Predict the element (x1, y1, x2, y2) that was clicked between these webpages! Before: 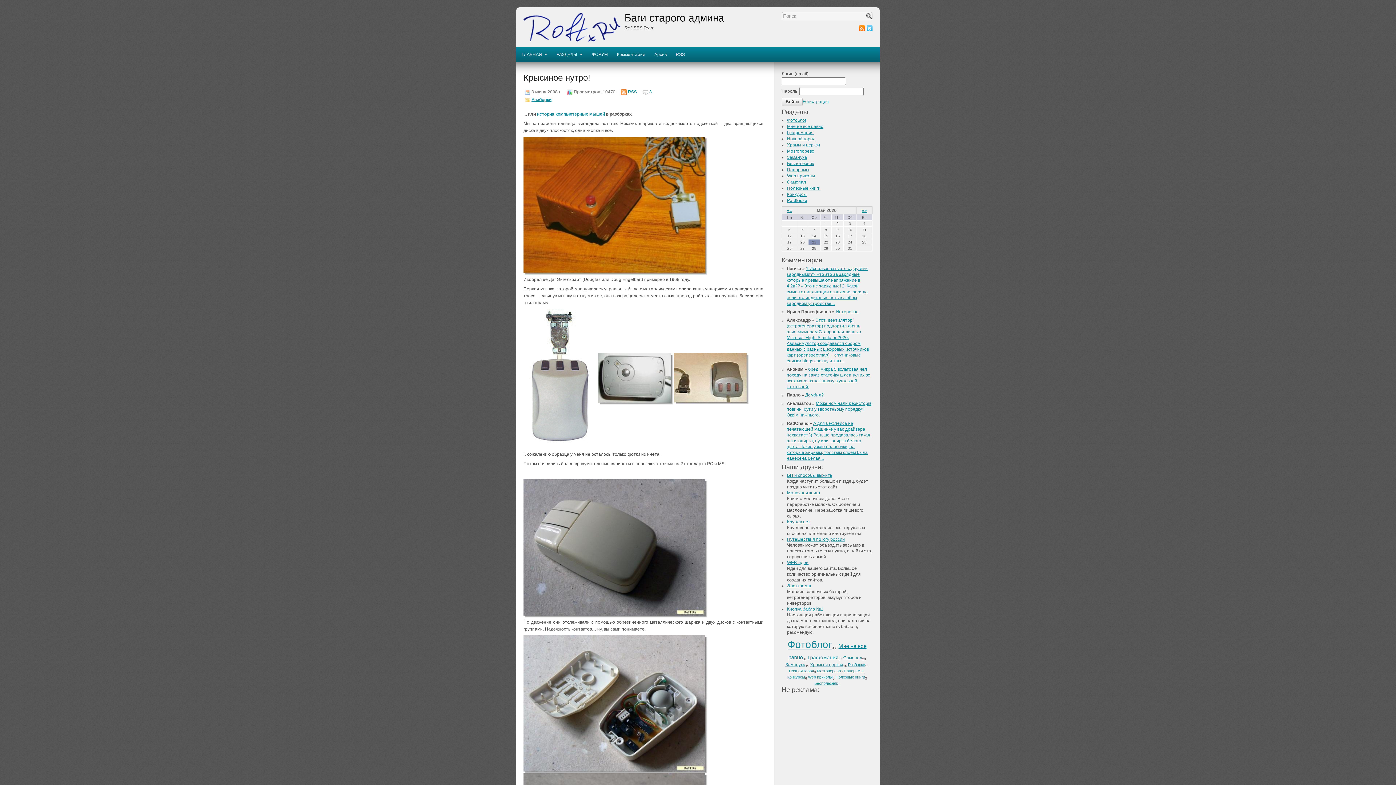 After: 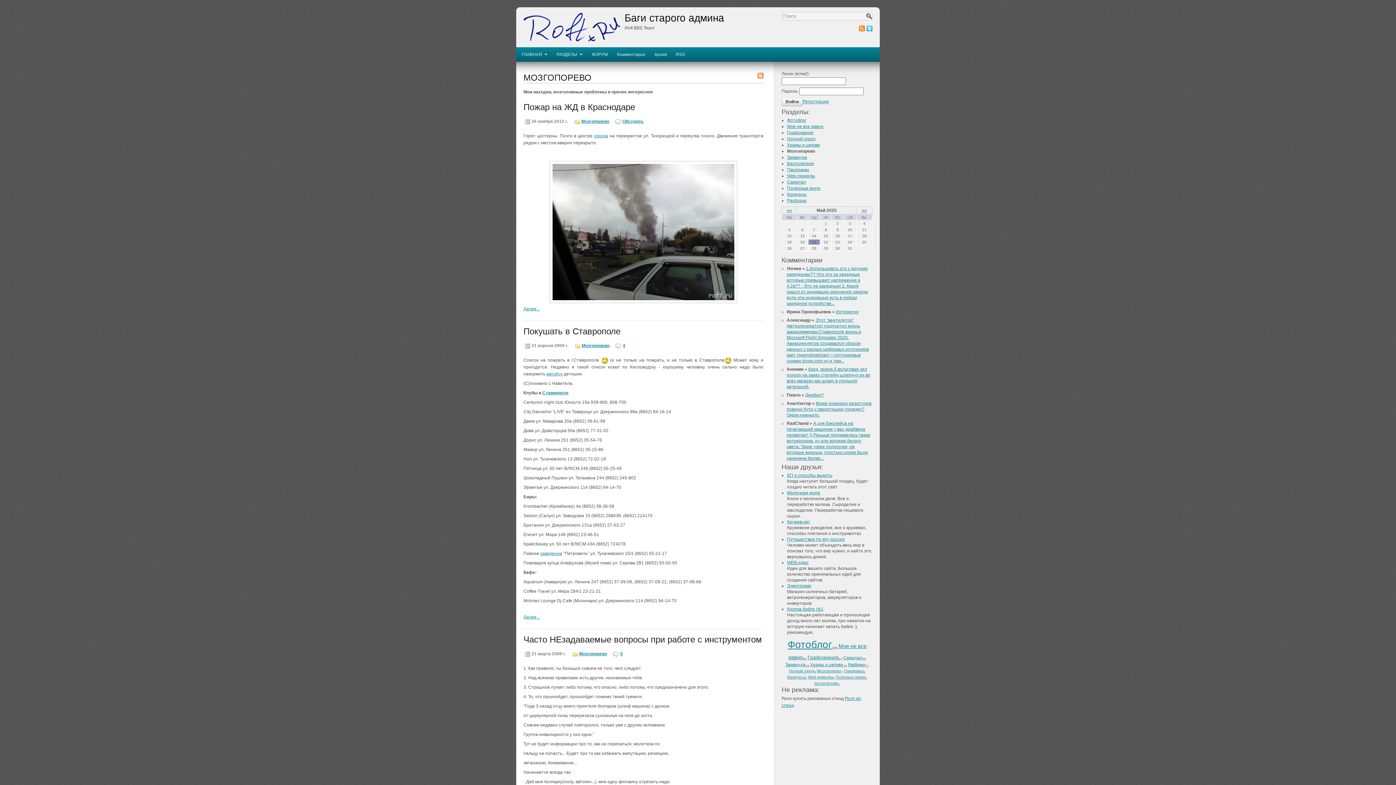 Action: bbox: (817, 669, 841, 673) label: Мозгопорево